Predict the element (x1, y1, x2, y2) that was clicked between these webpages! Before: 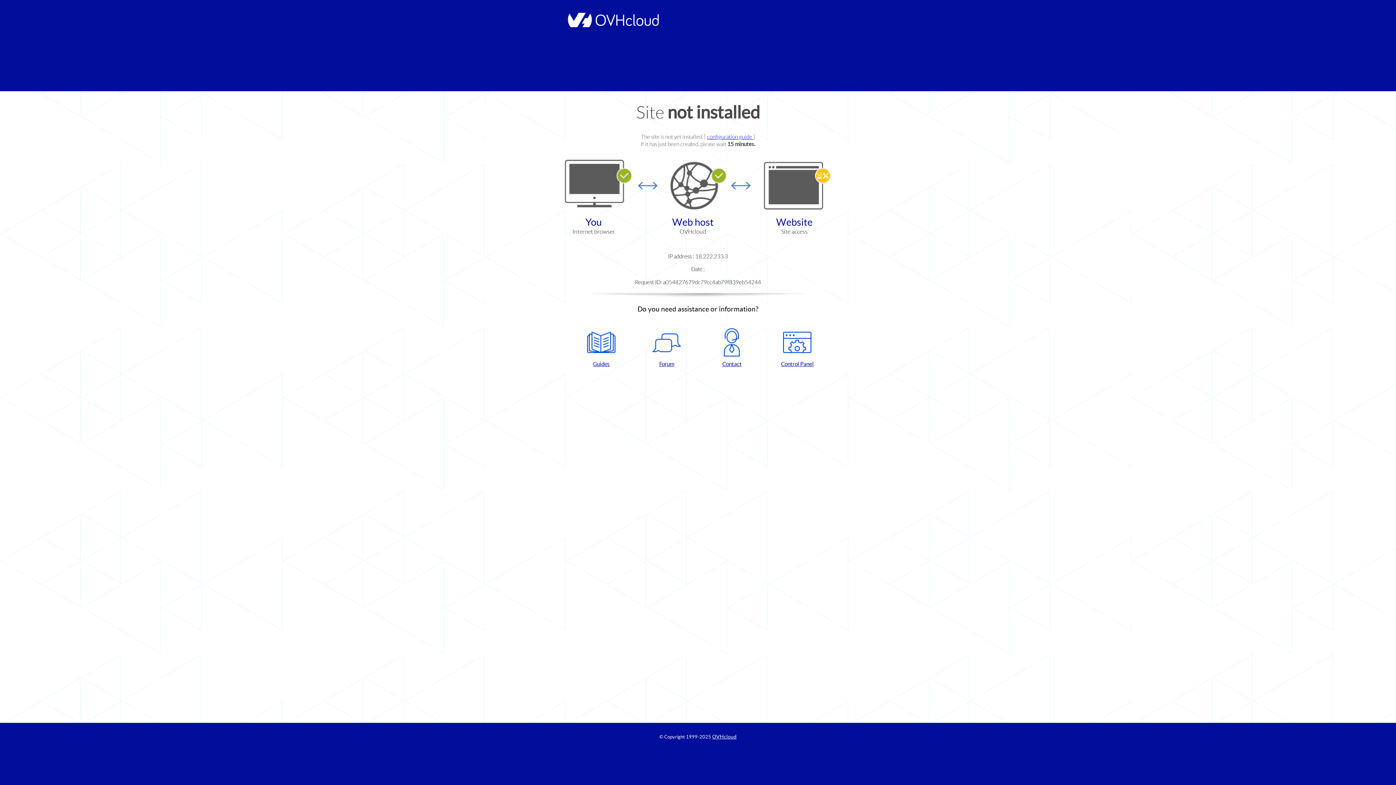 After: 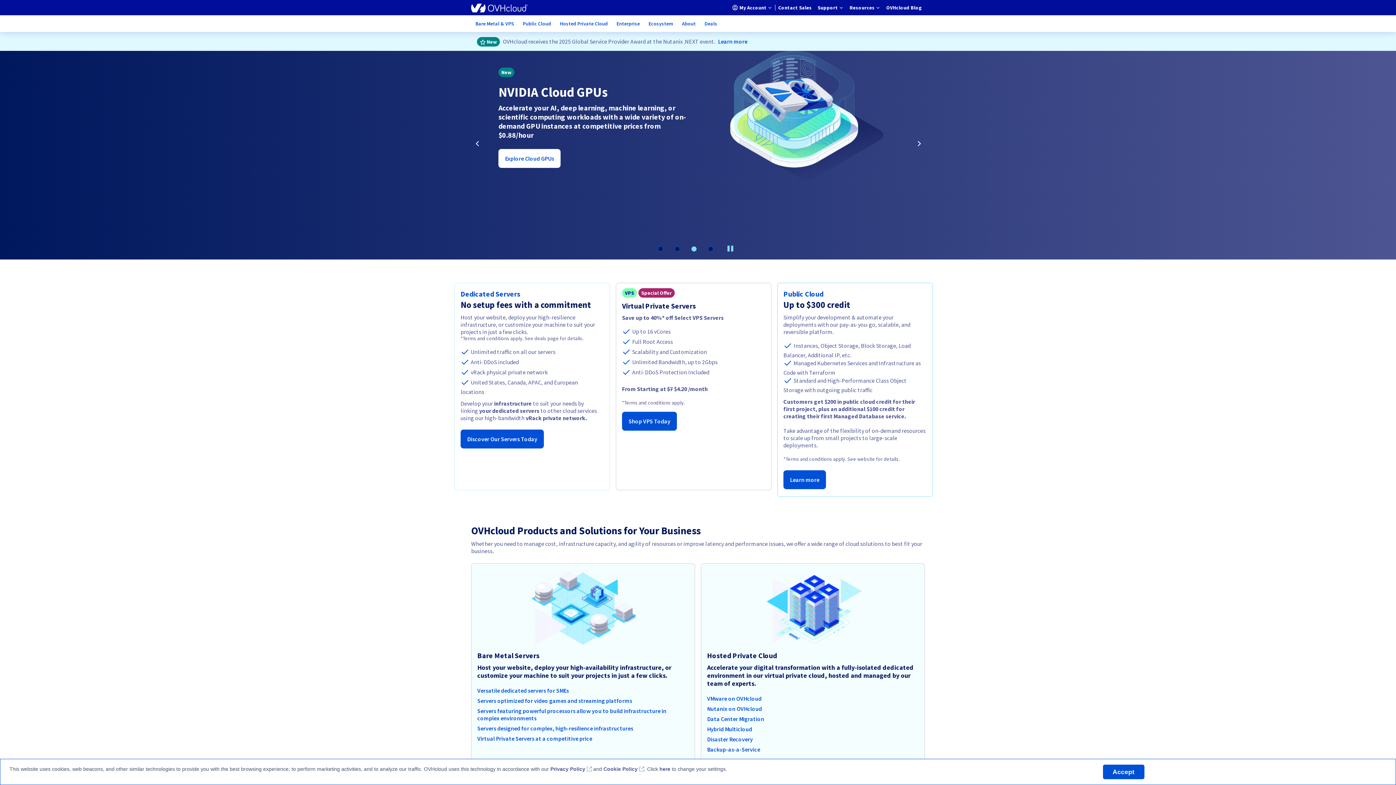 Action: bbox: (564, 22, 658, 28)